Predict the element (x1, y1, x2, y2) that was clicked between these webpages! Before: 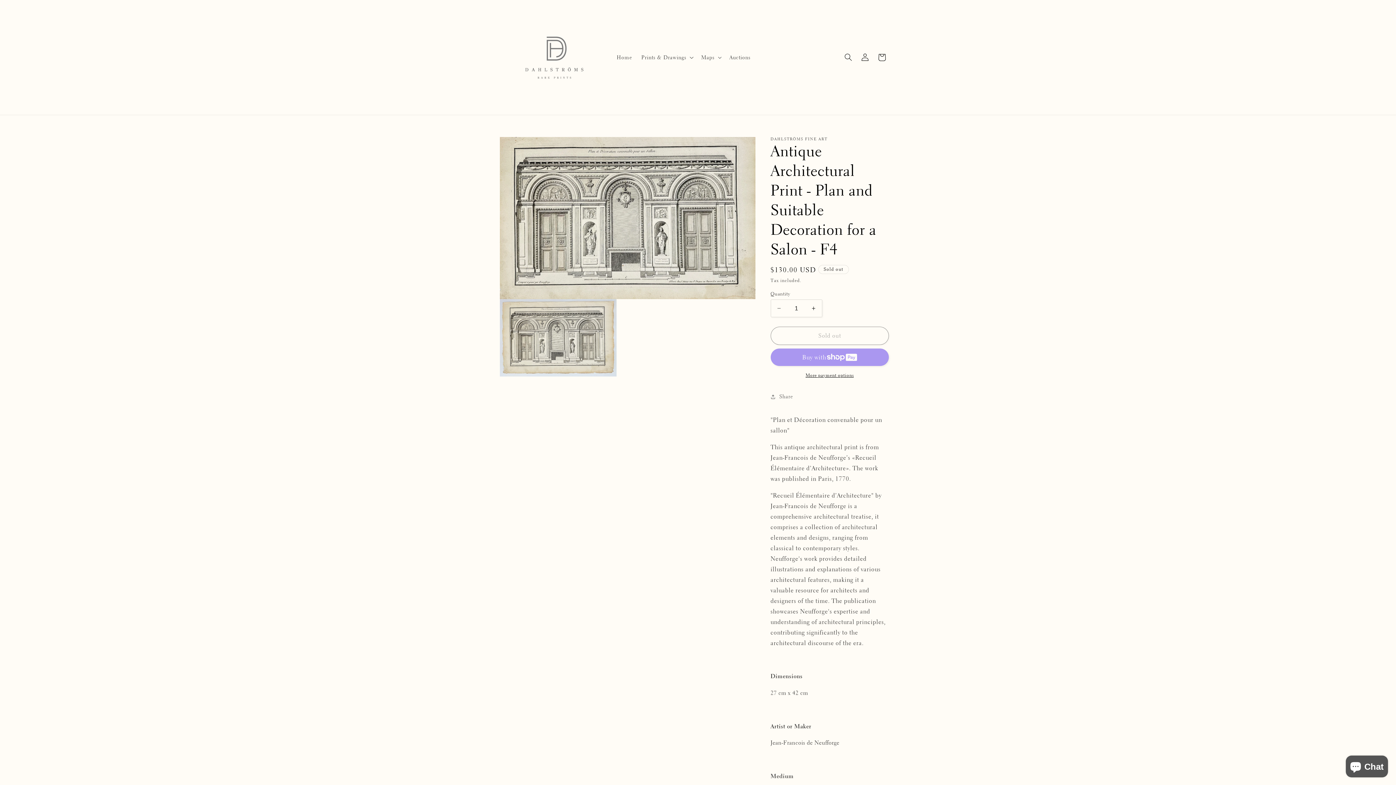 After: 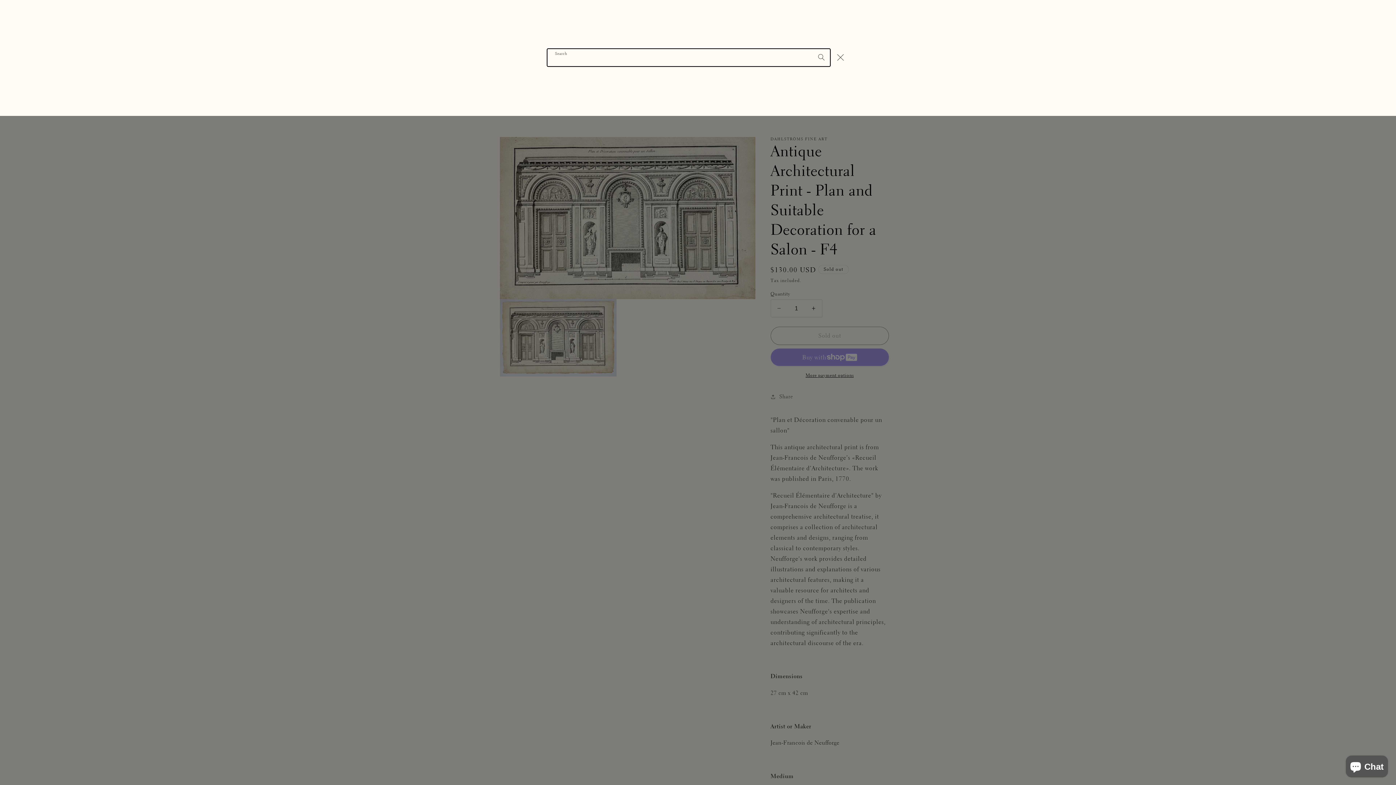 Action: label: Search bbox: (840, 49, 857, 65)